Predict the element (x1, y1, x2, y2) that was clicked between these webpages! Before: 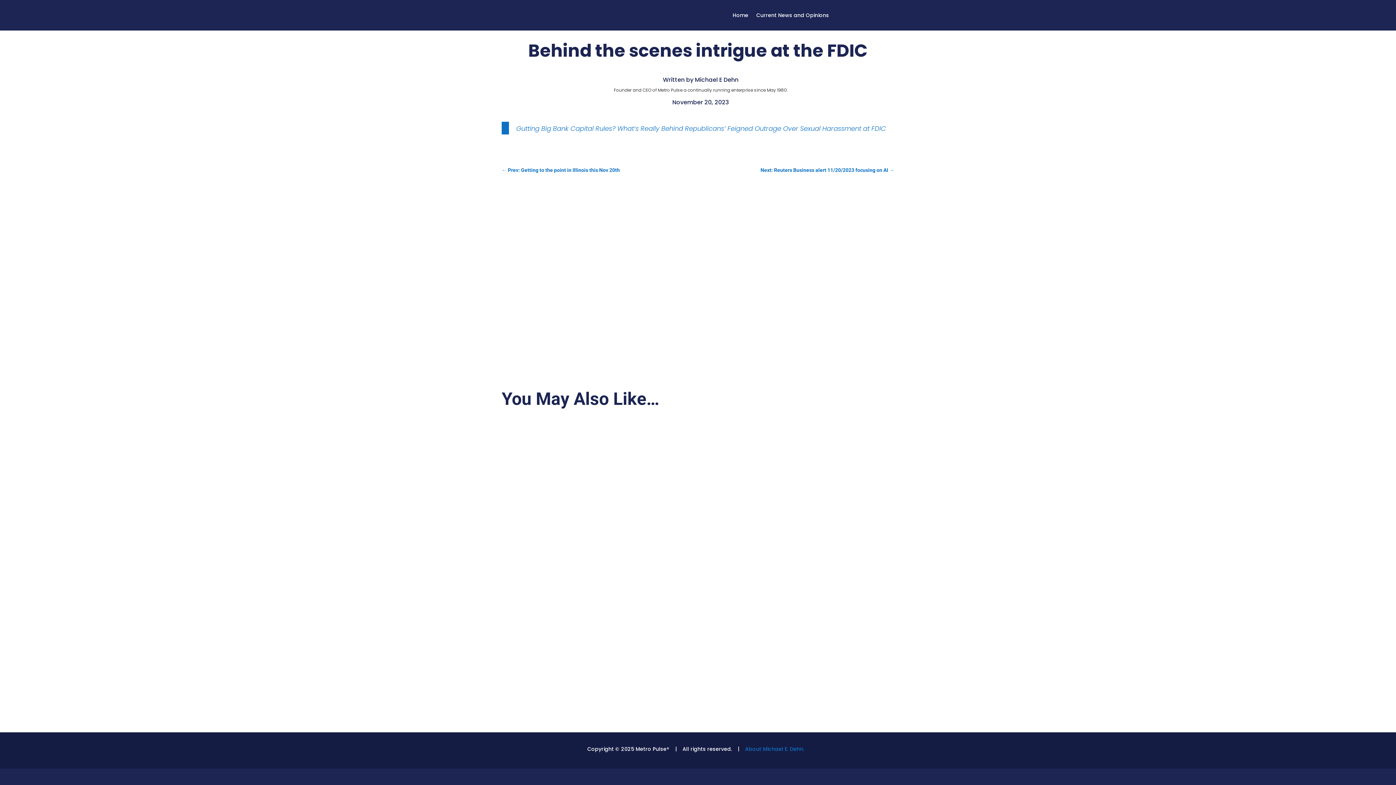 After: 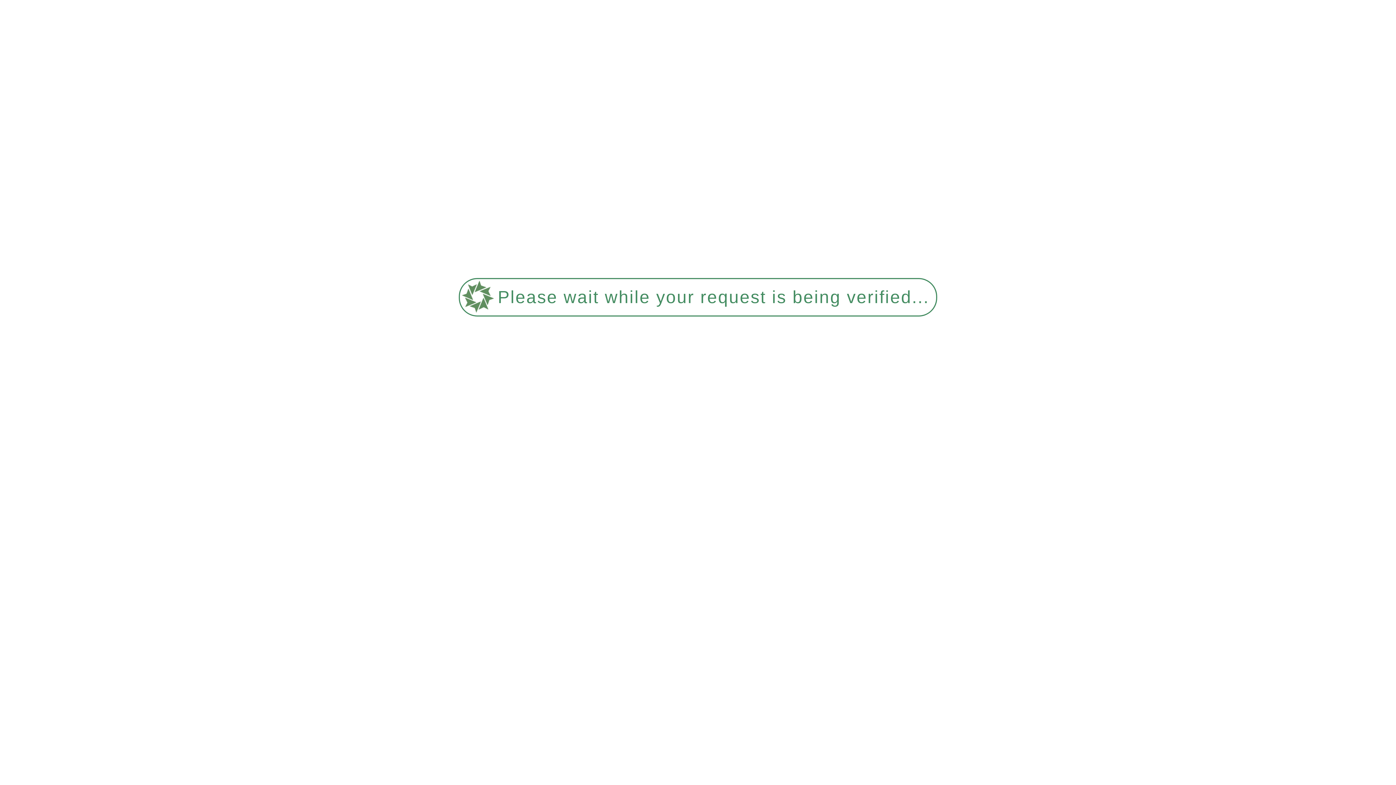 Action: bbox: (745, 745, 804, 753) label: About Michael E. Dehn.